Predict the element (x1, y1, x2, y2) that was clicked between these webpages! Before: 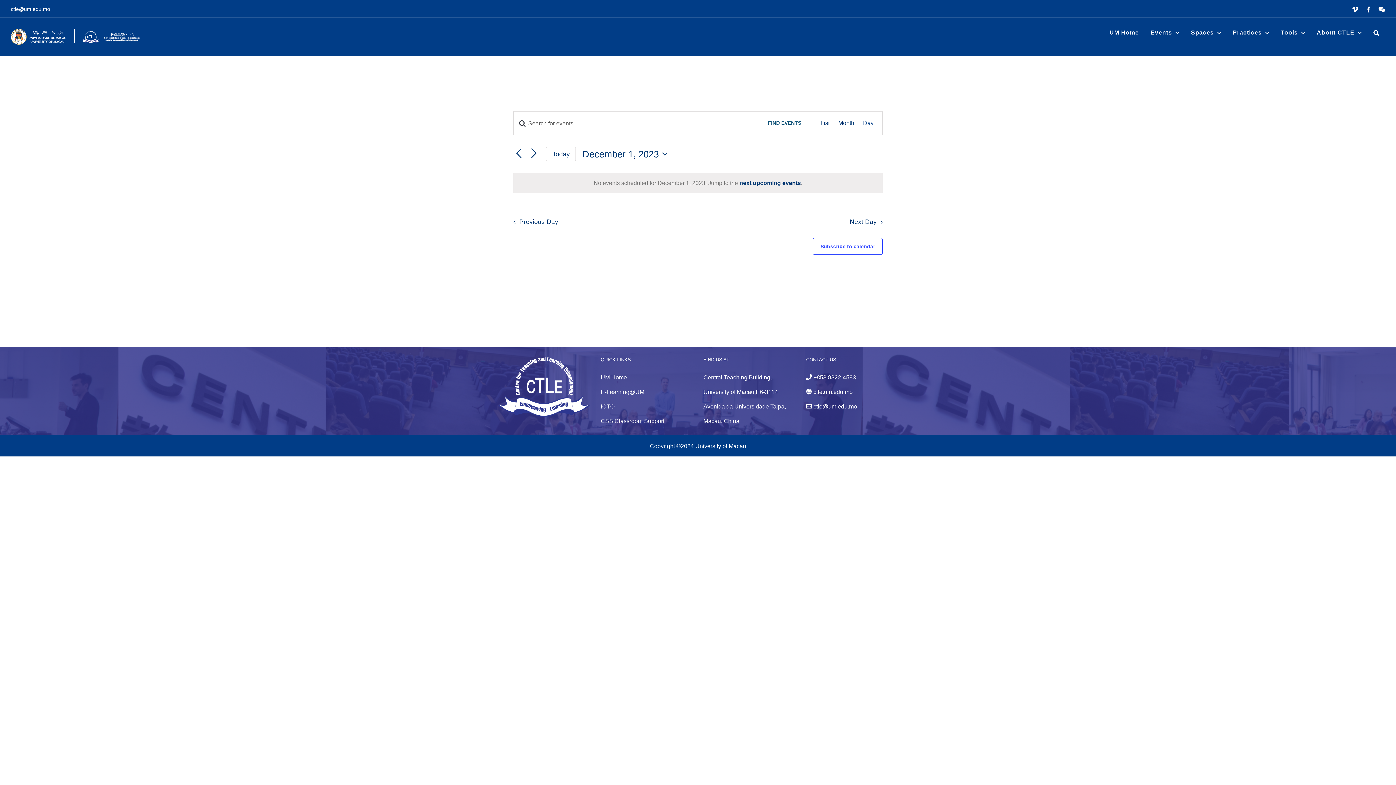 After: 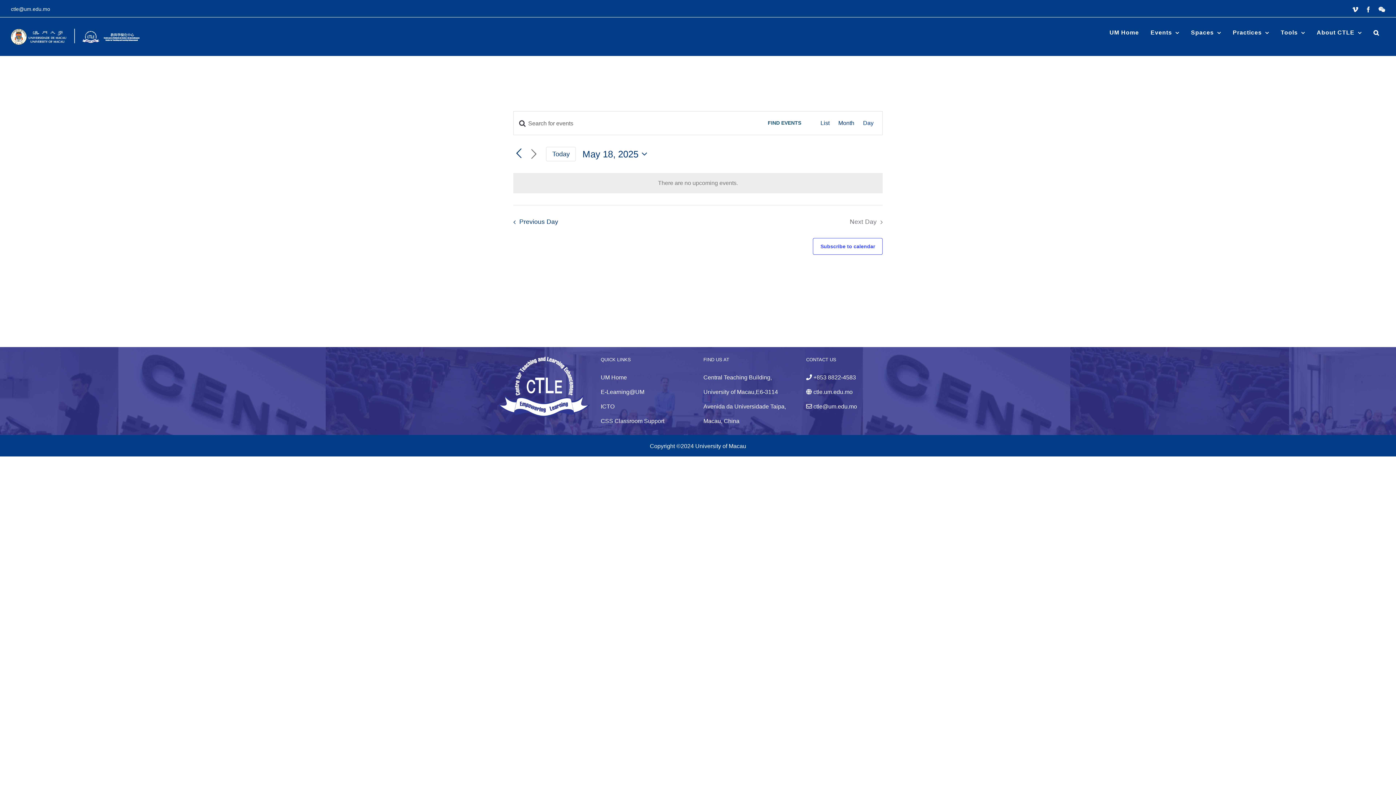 Action: label: Click to select today's date bbox: (546, 146, 576, 161)